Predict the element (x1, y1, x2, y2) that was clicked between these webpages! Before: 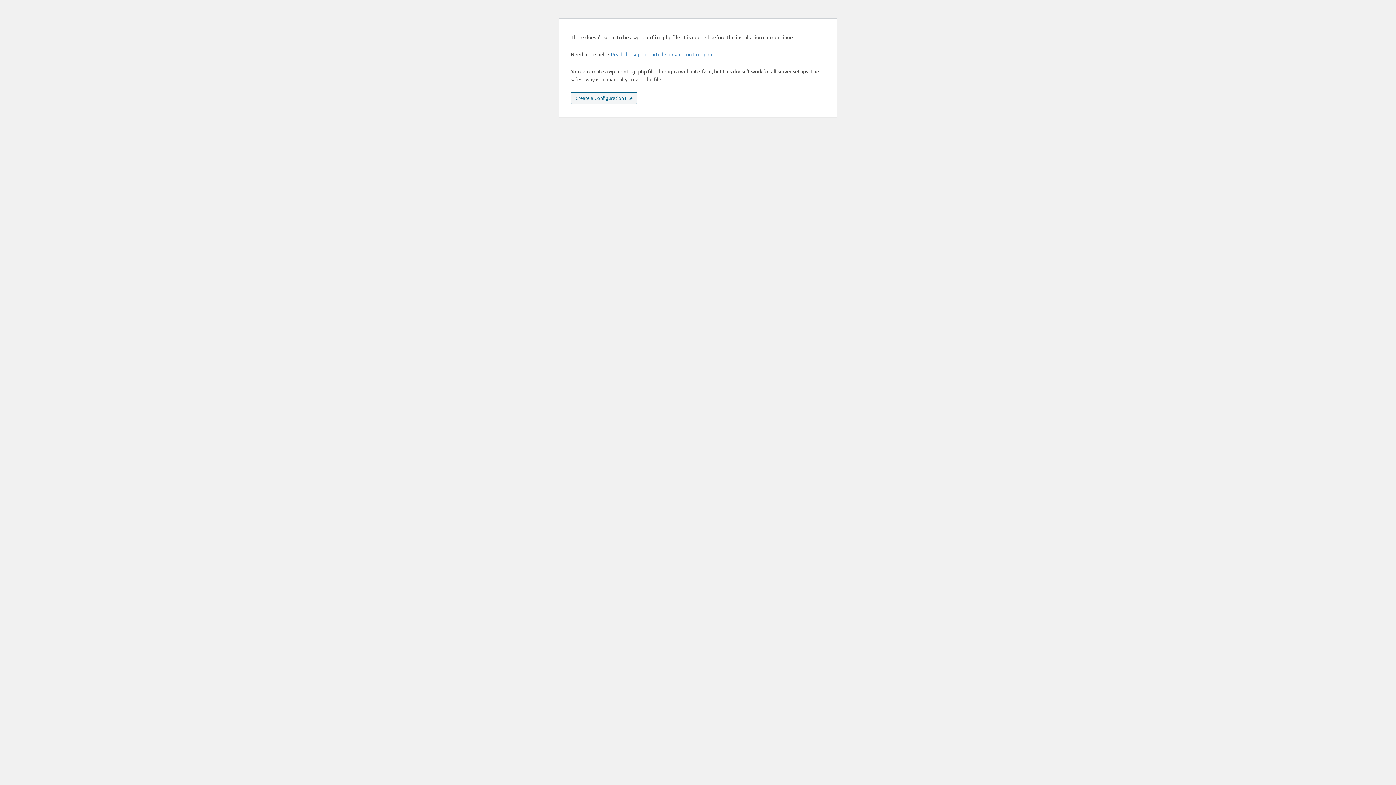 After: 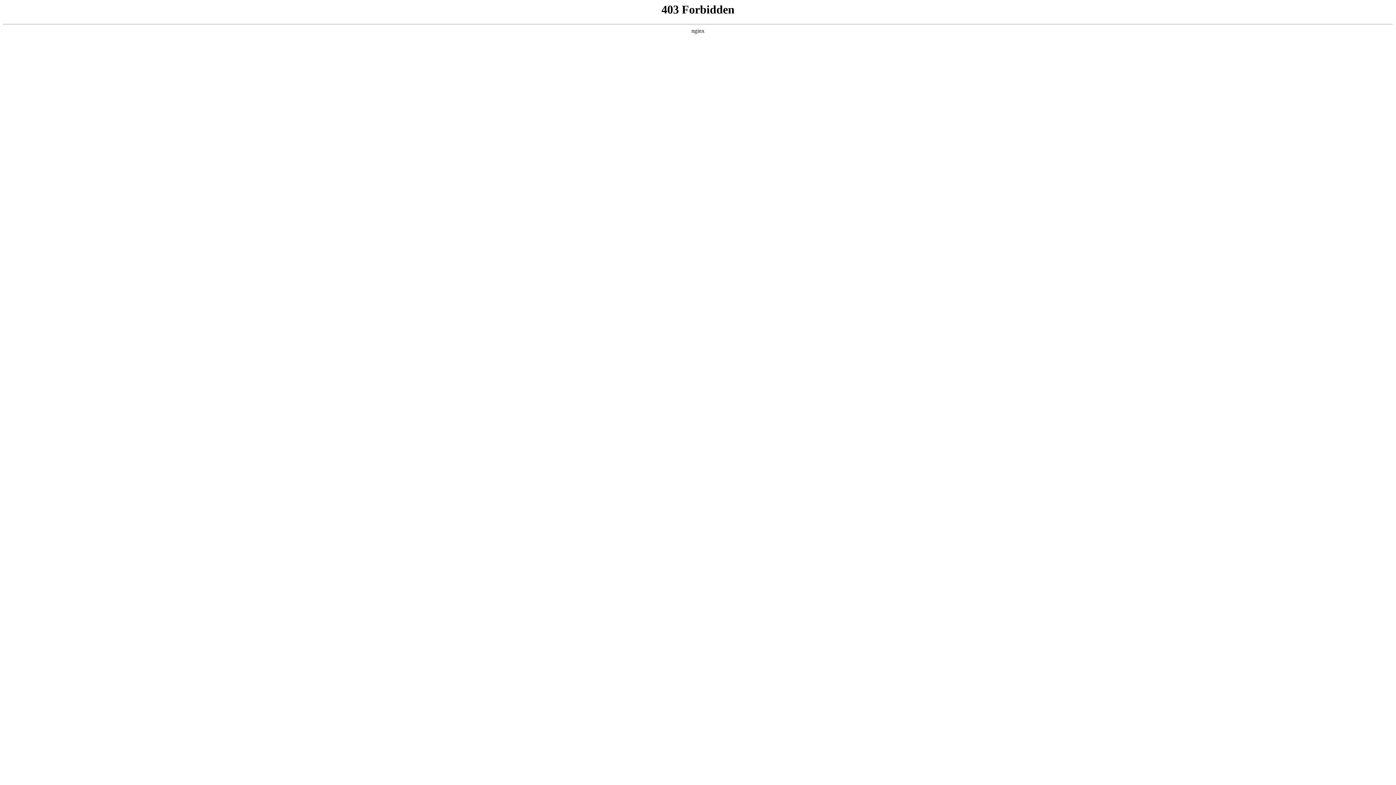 Action: bbox: (610, 50, 712, 57) label: Read the support article on wp-config.php